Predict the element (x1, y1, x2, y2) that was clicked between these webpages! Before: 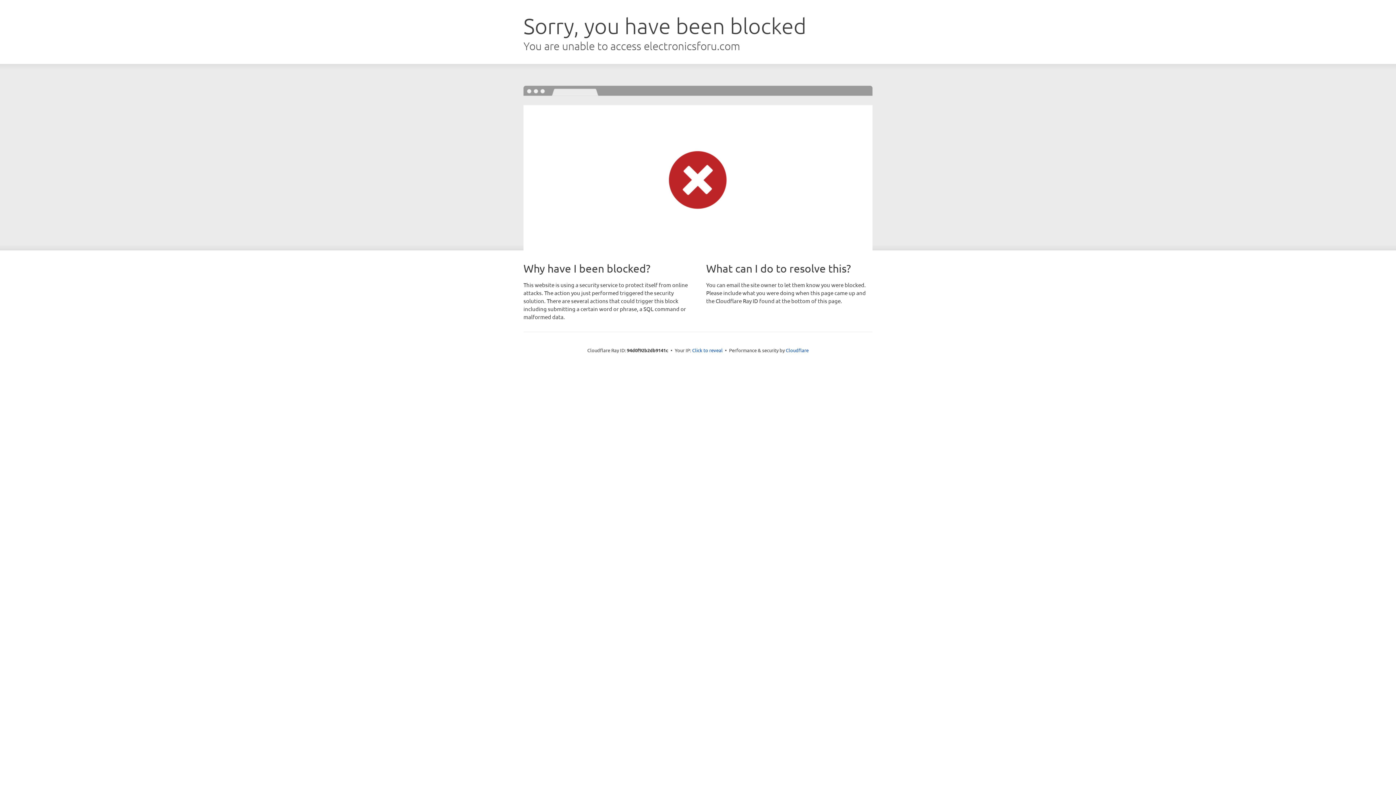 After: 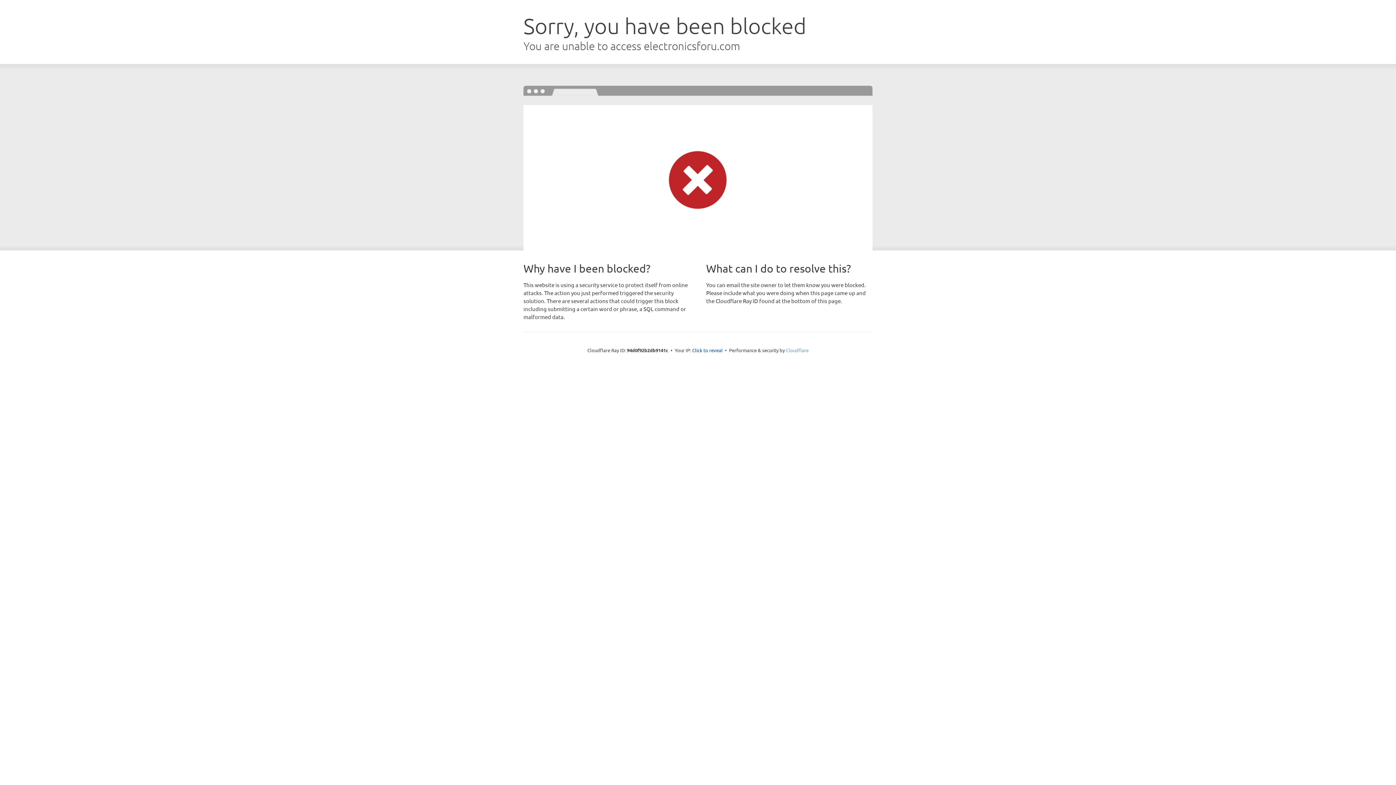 Action: bbox: (786, 347, 808, 353) label: Cloudflare